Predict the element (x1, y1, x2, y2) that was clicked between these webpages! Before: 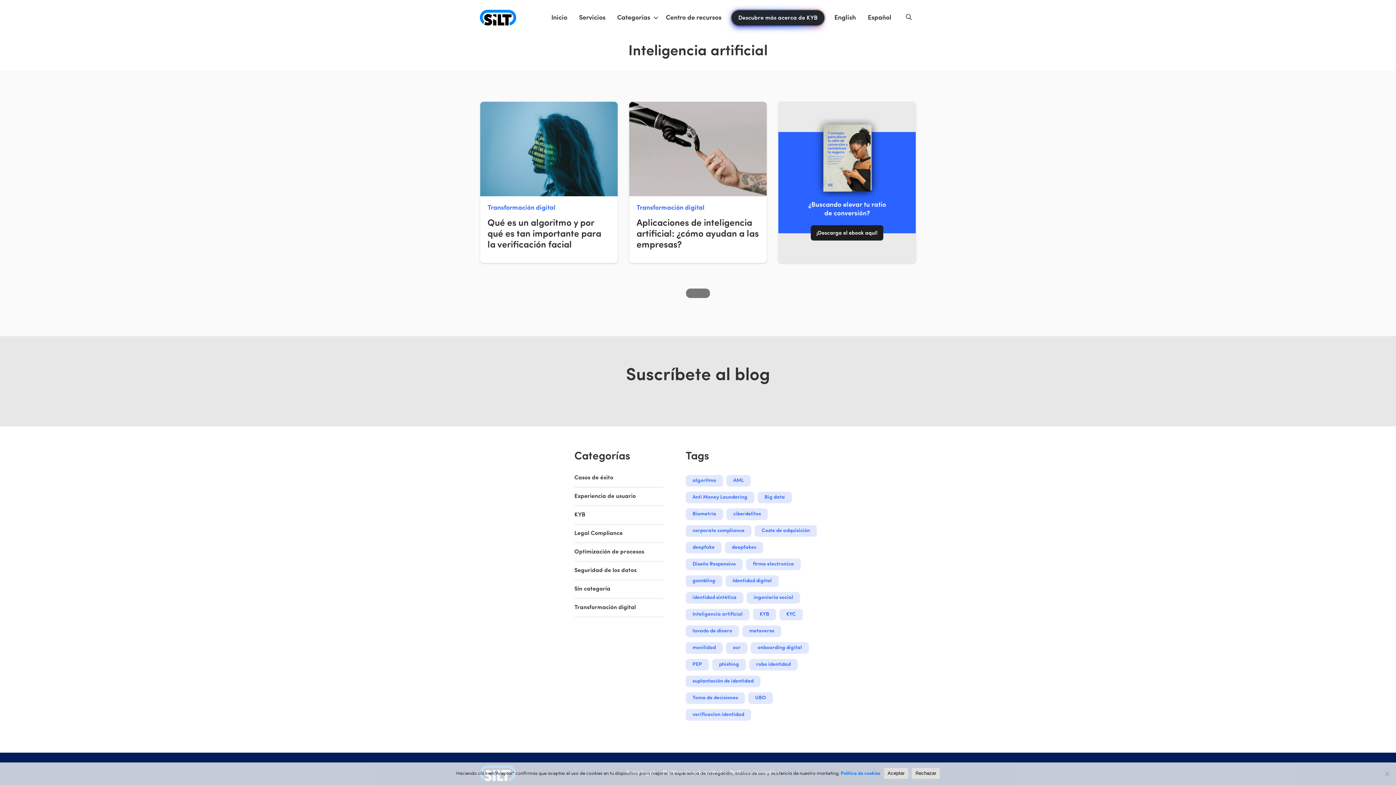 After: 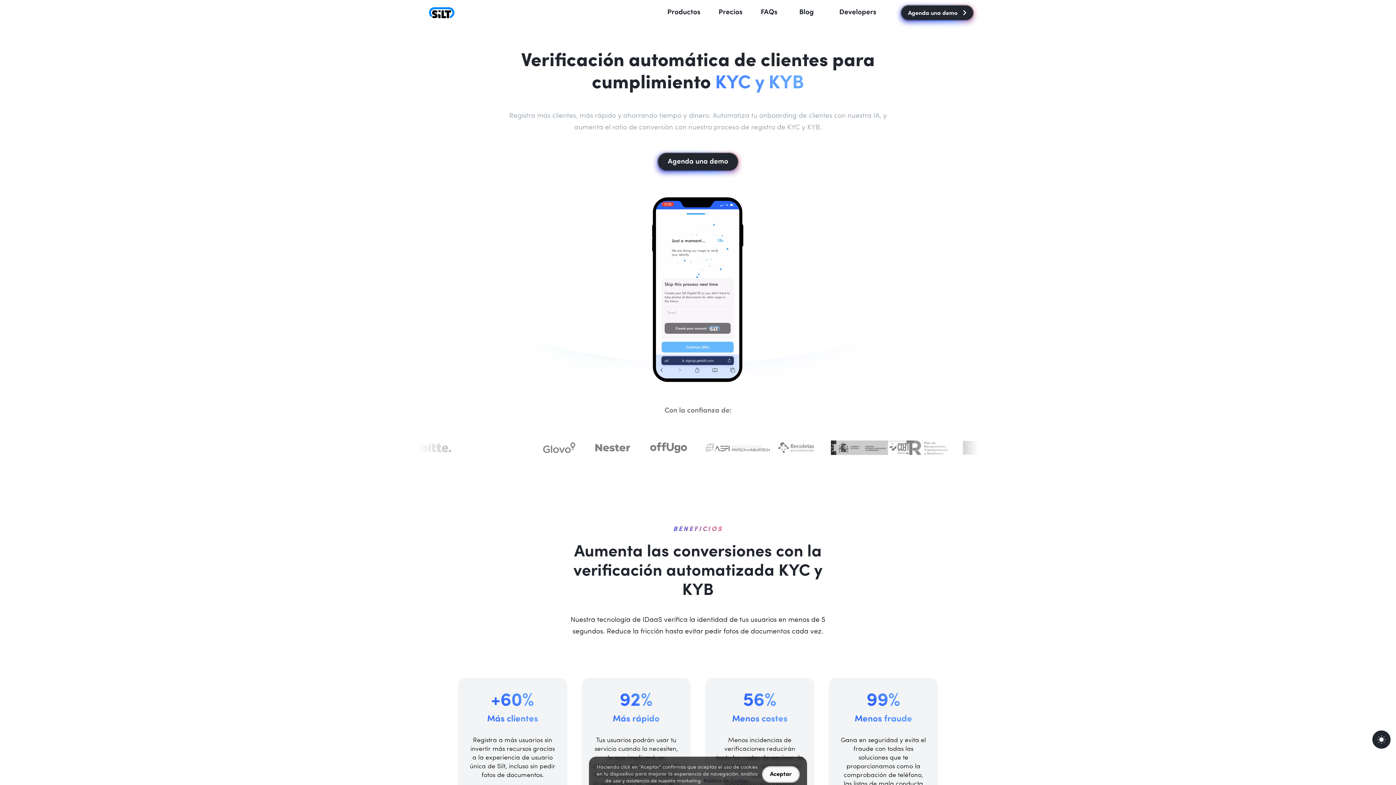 Action: label: Descubre más acerca de KYB bbox: (730, 9, 825, 26)